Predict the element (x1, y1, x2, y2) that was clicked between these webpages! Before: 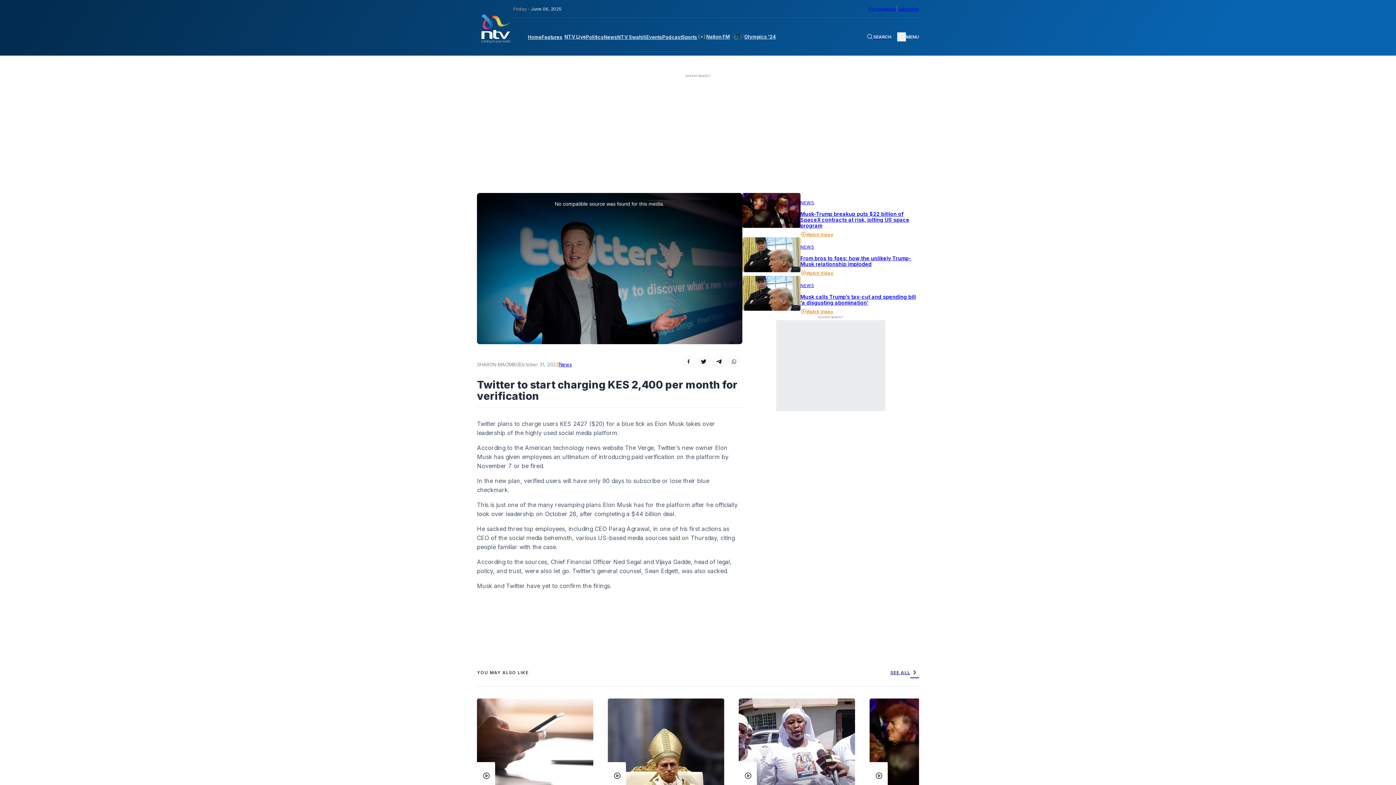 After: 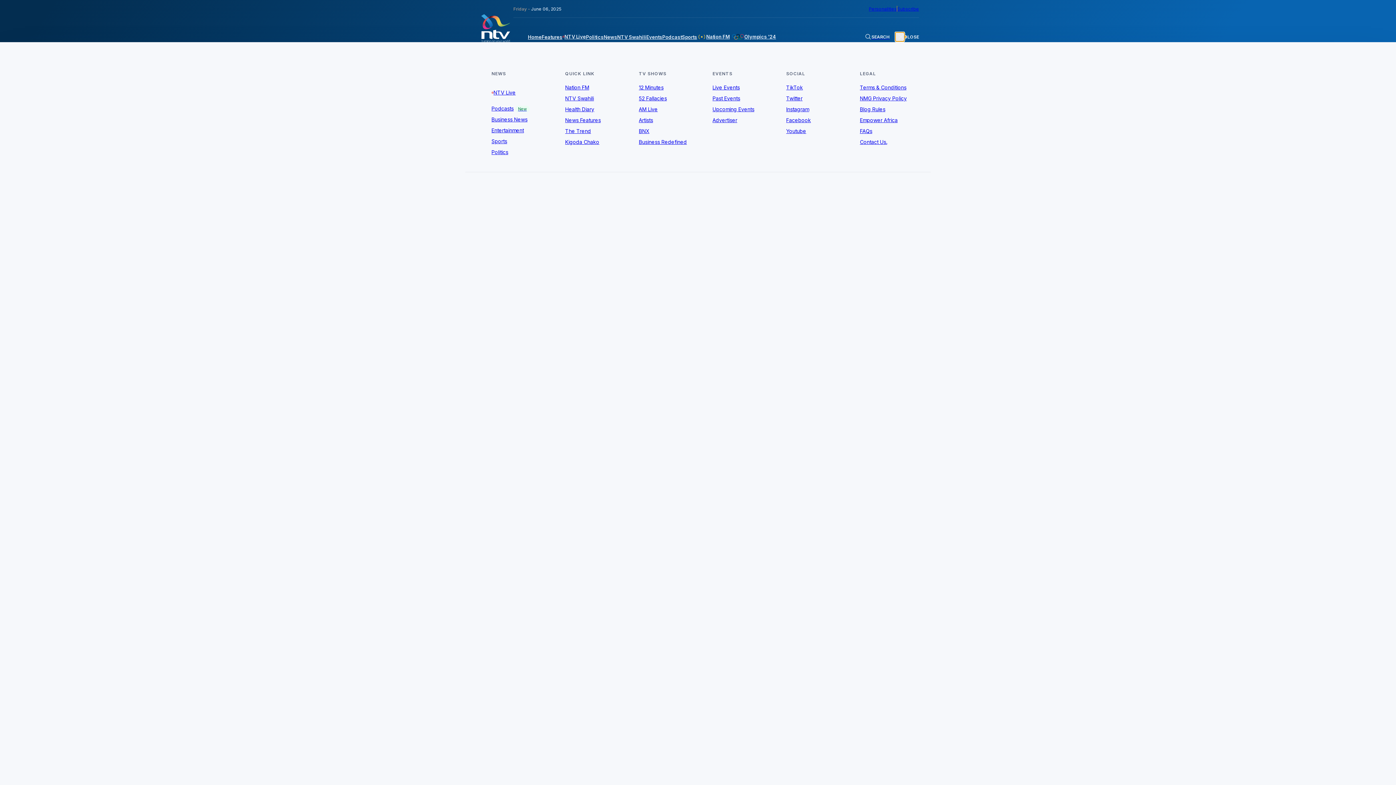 Action: label: hamburger menu bbox: (897, 32, 906, 41)